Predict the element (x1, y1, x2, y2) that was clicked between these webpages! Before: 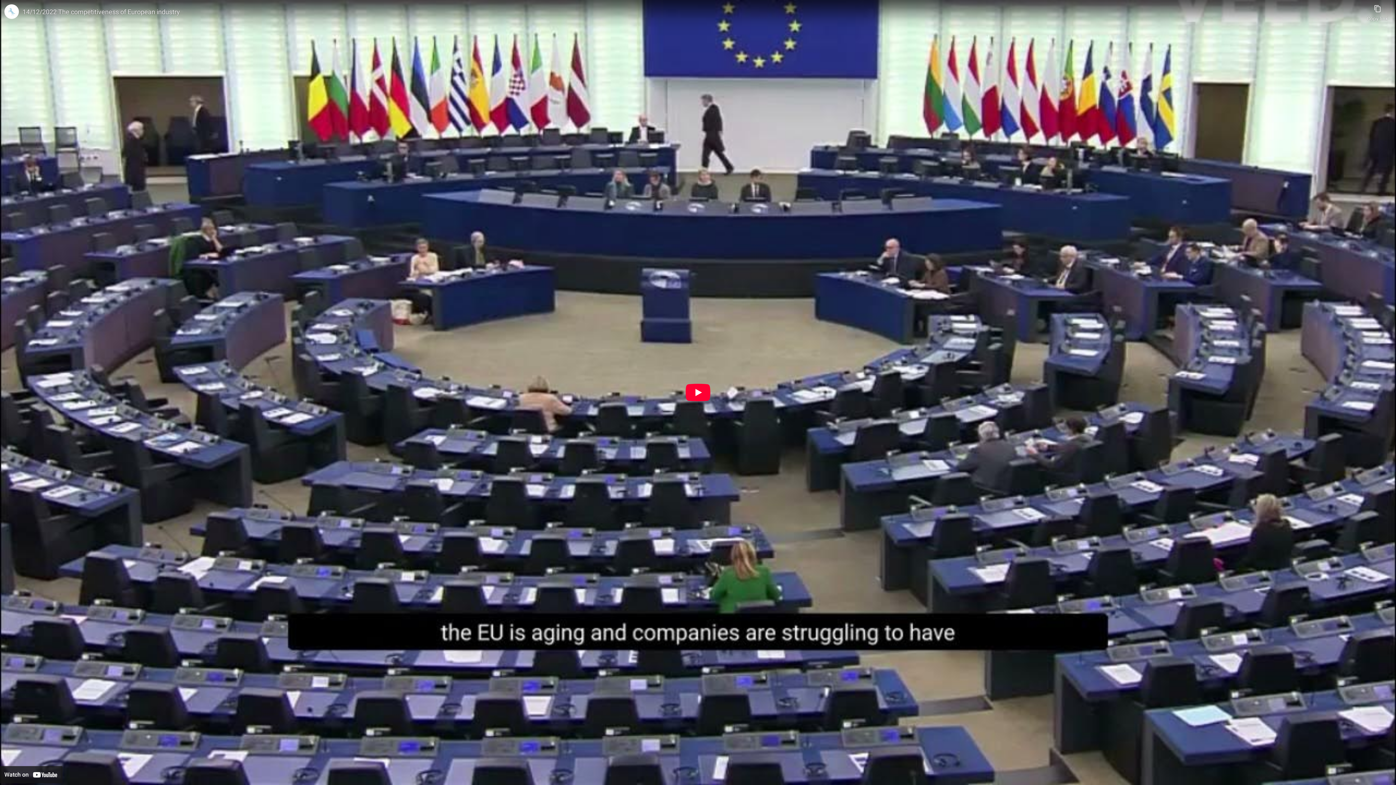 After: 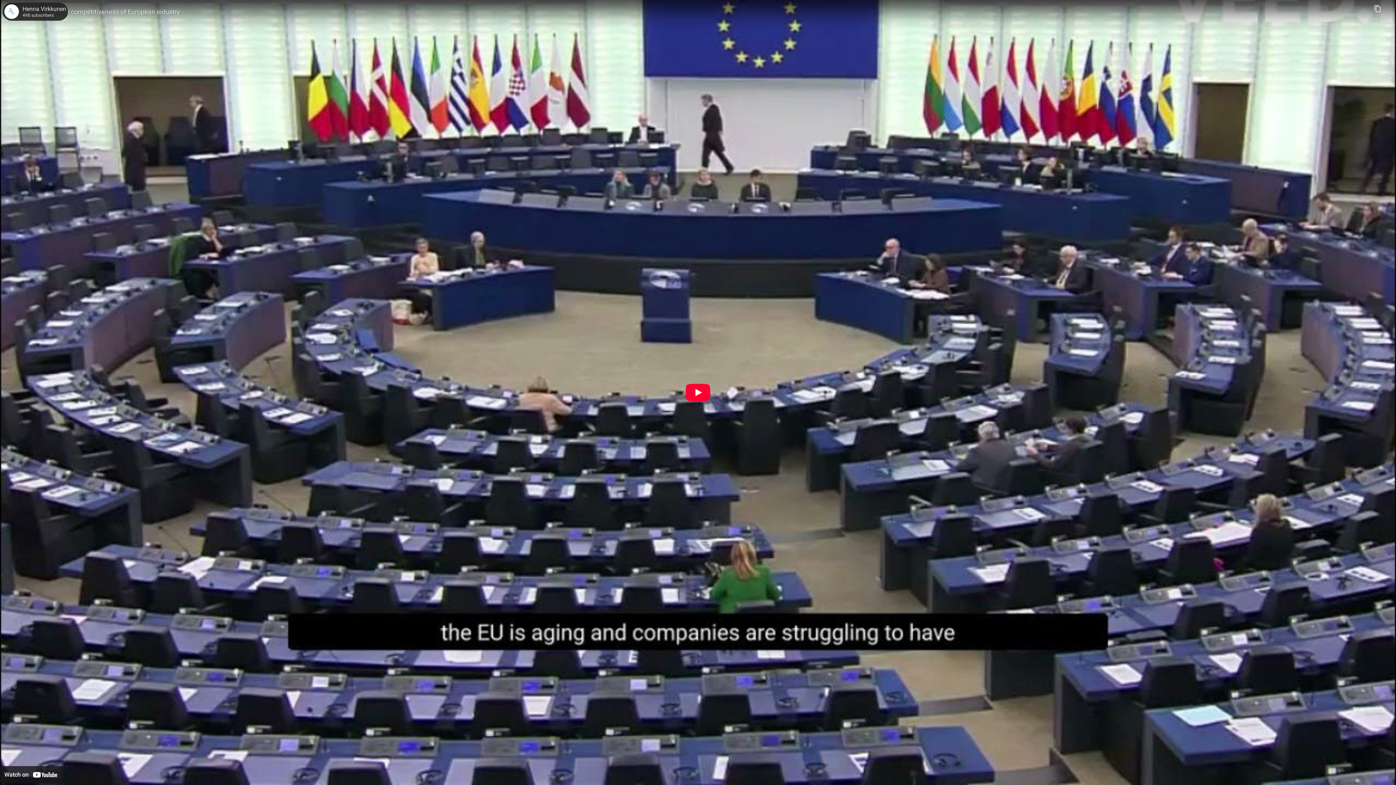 Action: bbox: (4, 4, 18, 18) label: Photo image of Henna Virkkunen